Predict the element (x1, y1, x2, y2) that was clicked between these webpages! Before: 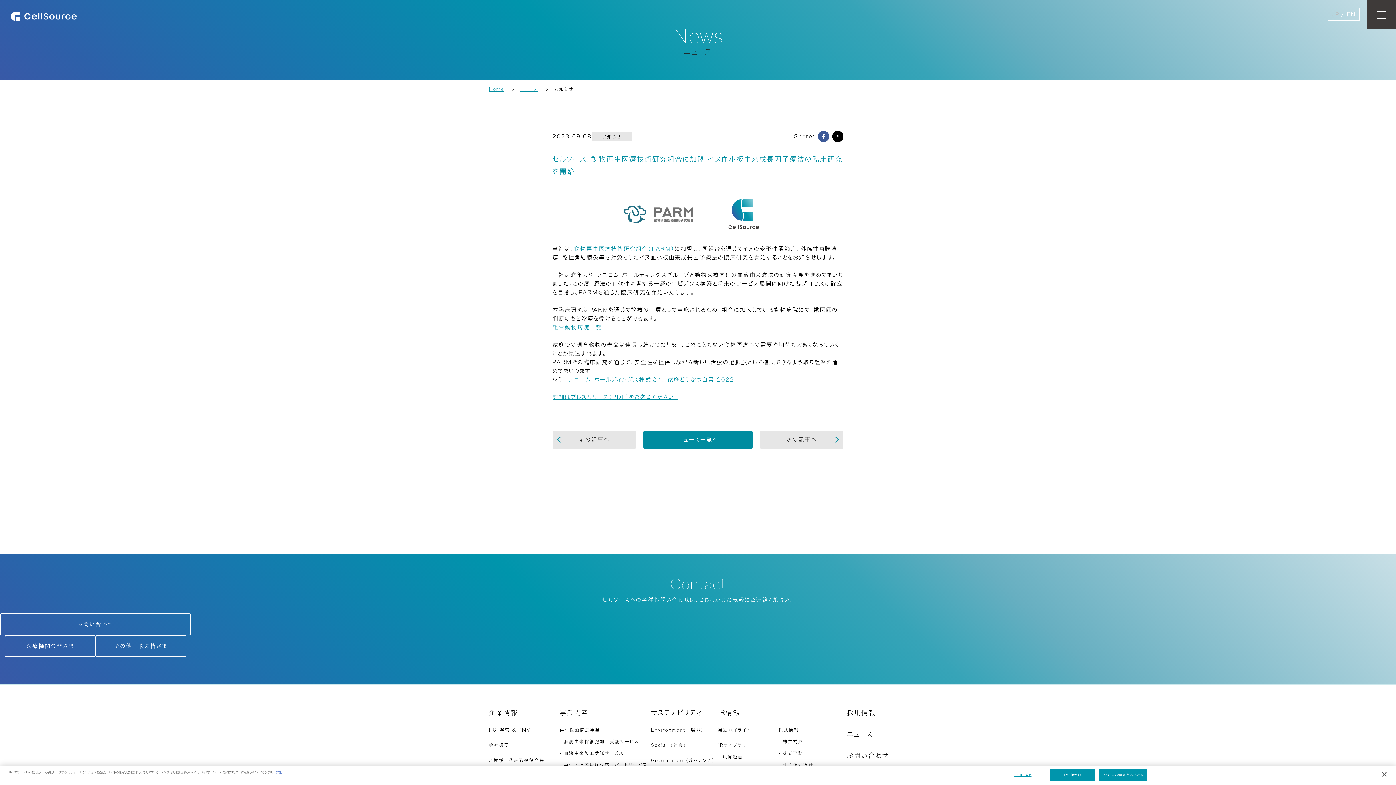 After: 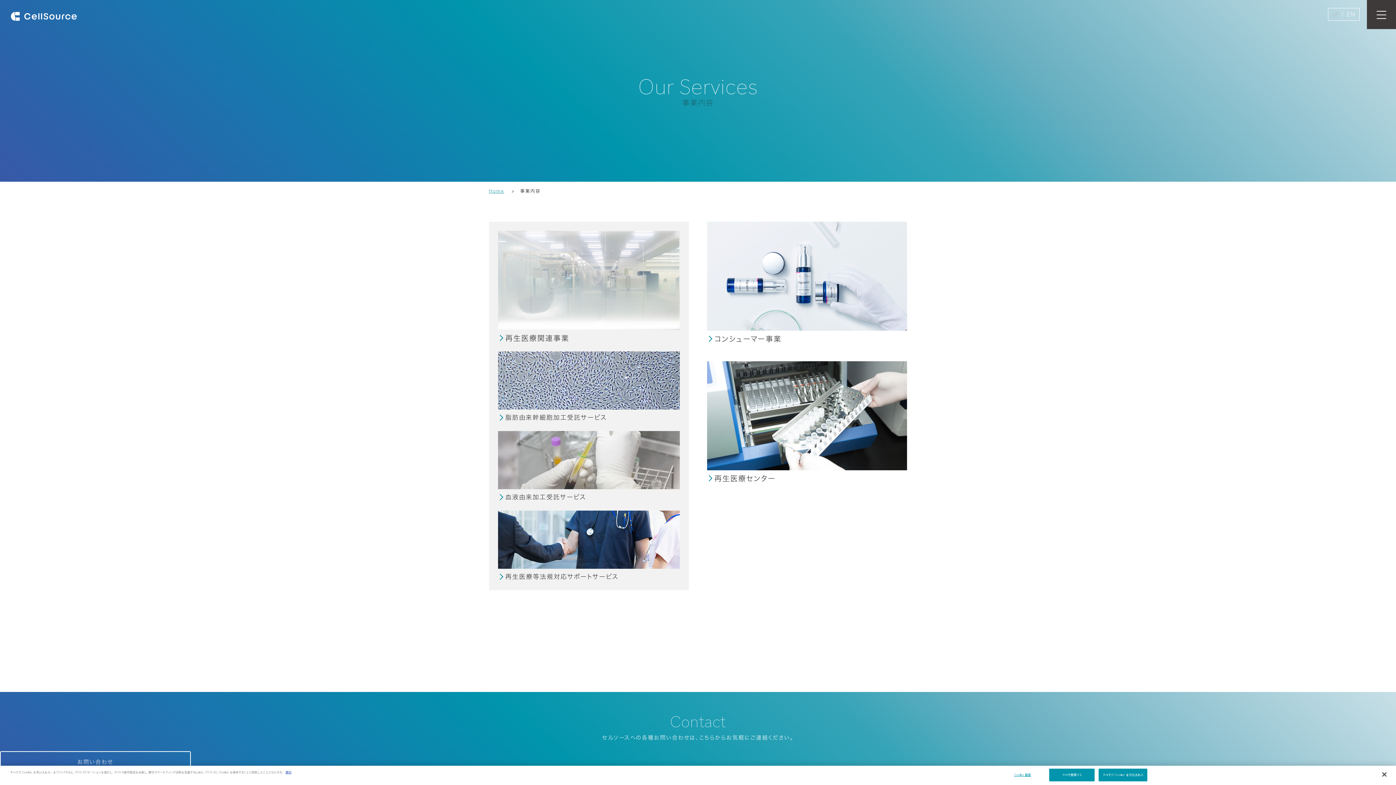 Action: bbox: (559, 708, 588, 717) label: 事業内容